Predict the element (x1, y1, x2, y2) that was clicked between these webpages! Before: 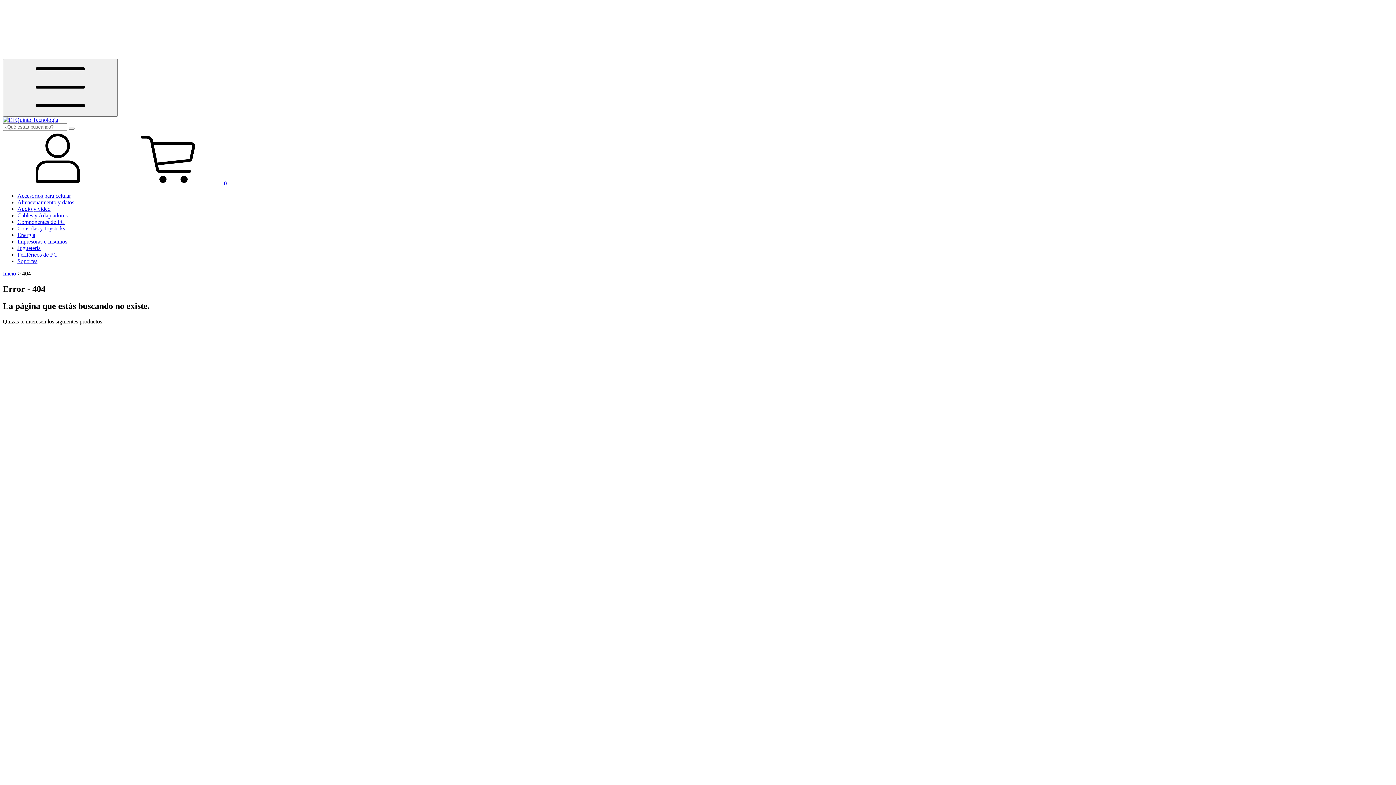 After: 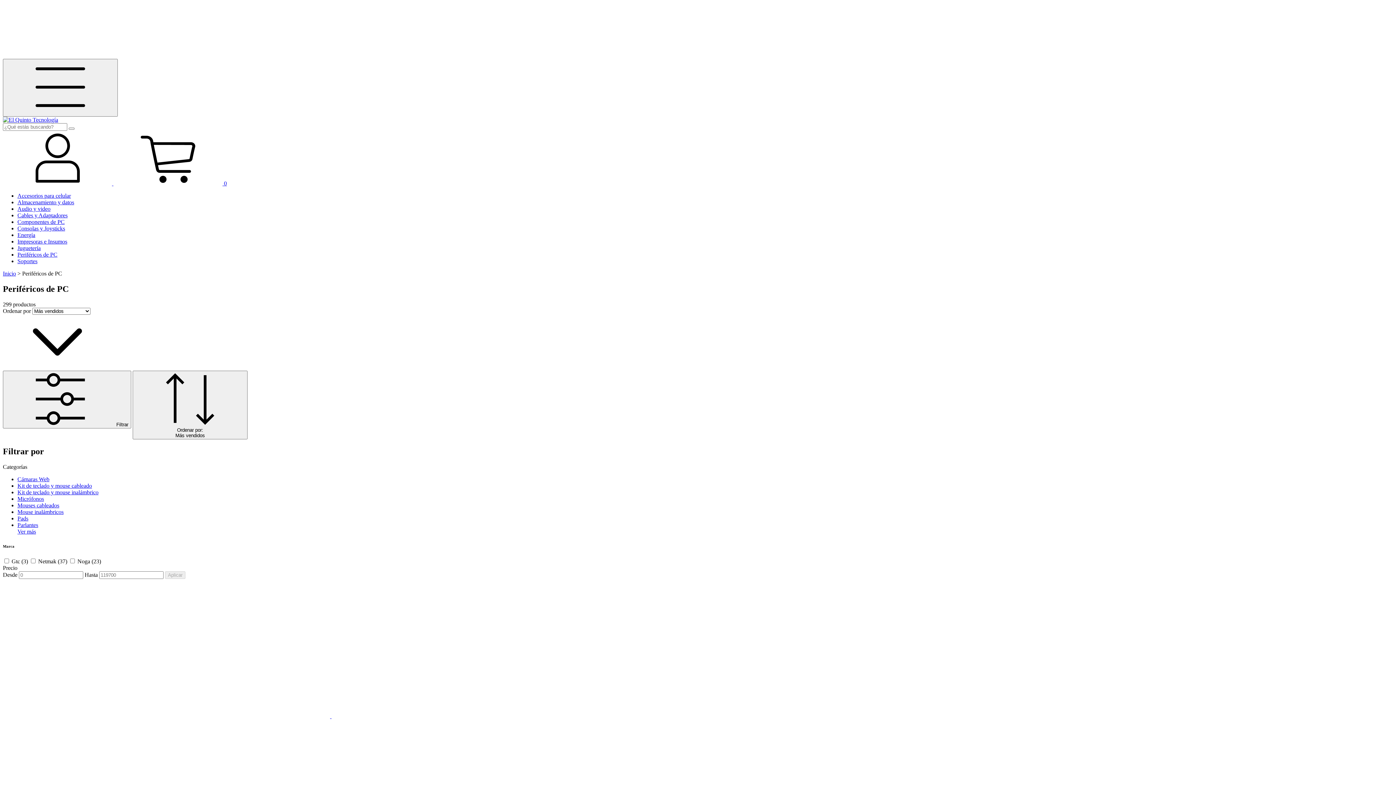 Action: label: Periféricos de PC bbox: (17, 251, 57, 257)